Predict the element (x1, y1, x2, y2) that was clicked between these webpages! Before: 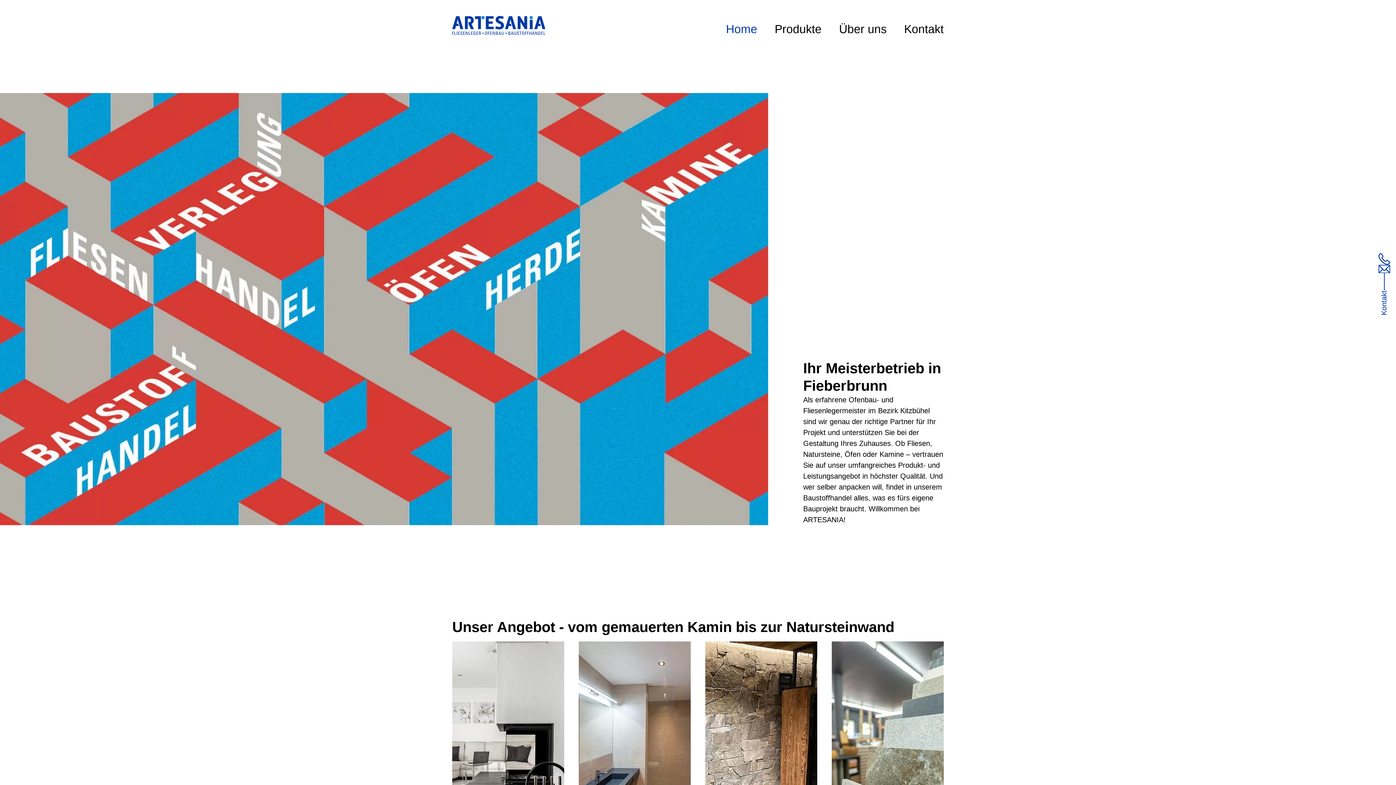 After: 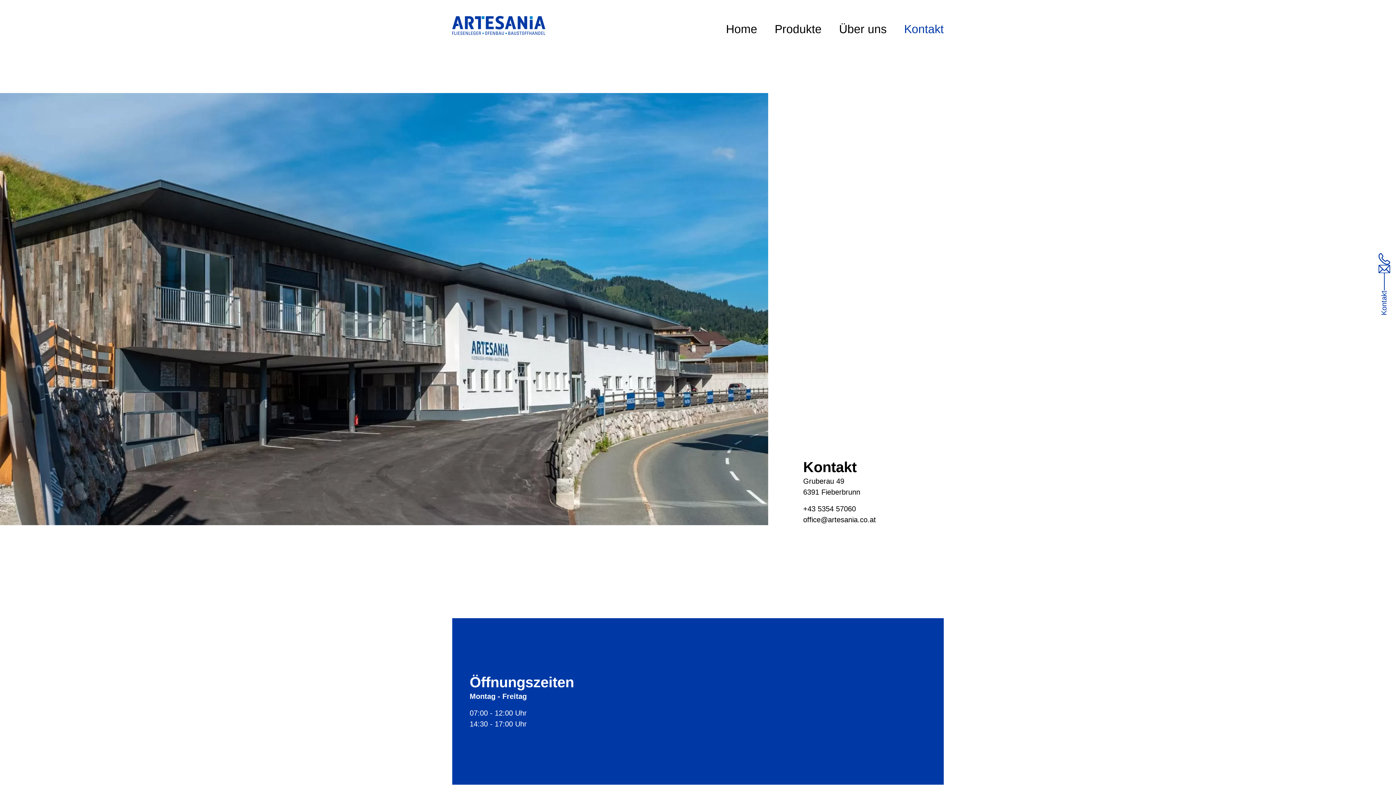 Action: label: Kontakt bbox: (1378, 290, 1389, 315)